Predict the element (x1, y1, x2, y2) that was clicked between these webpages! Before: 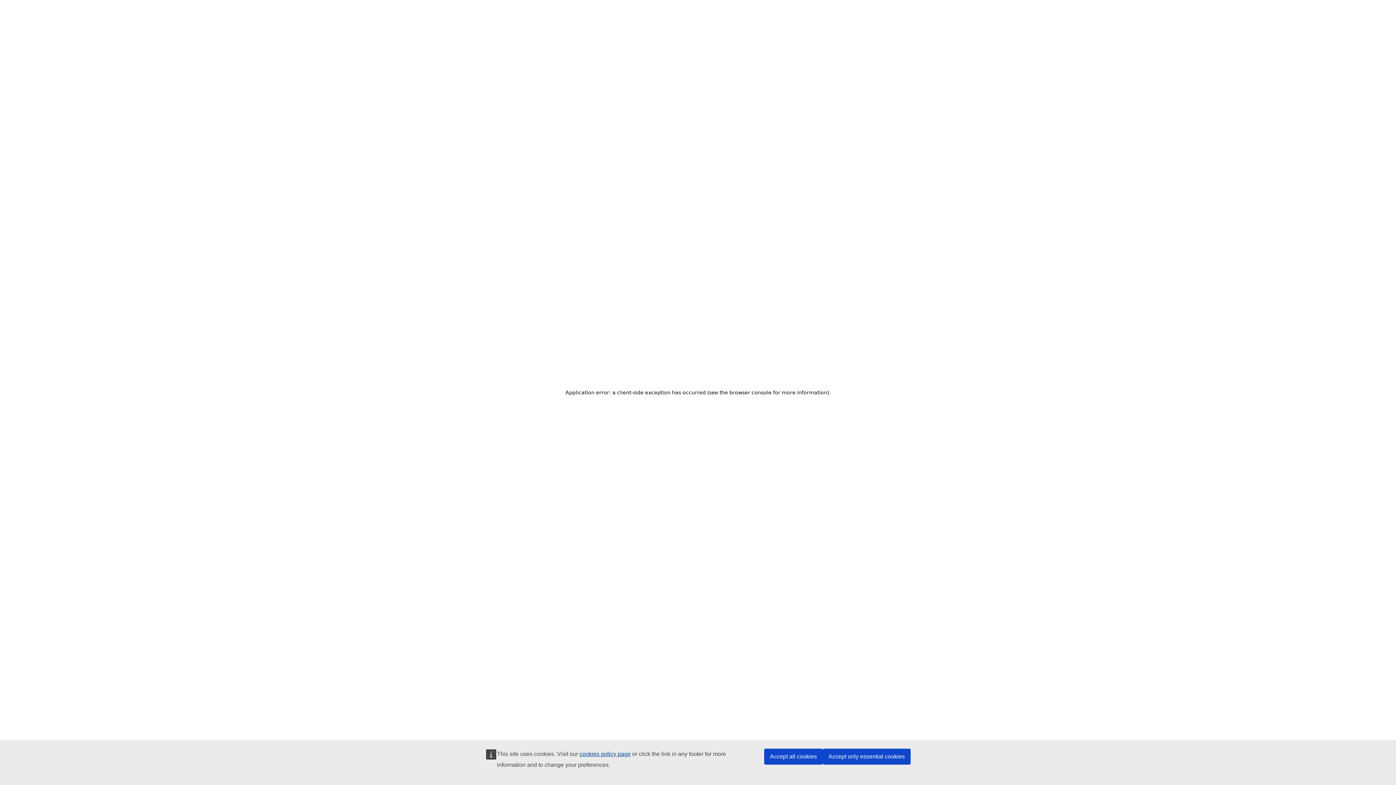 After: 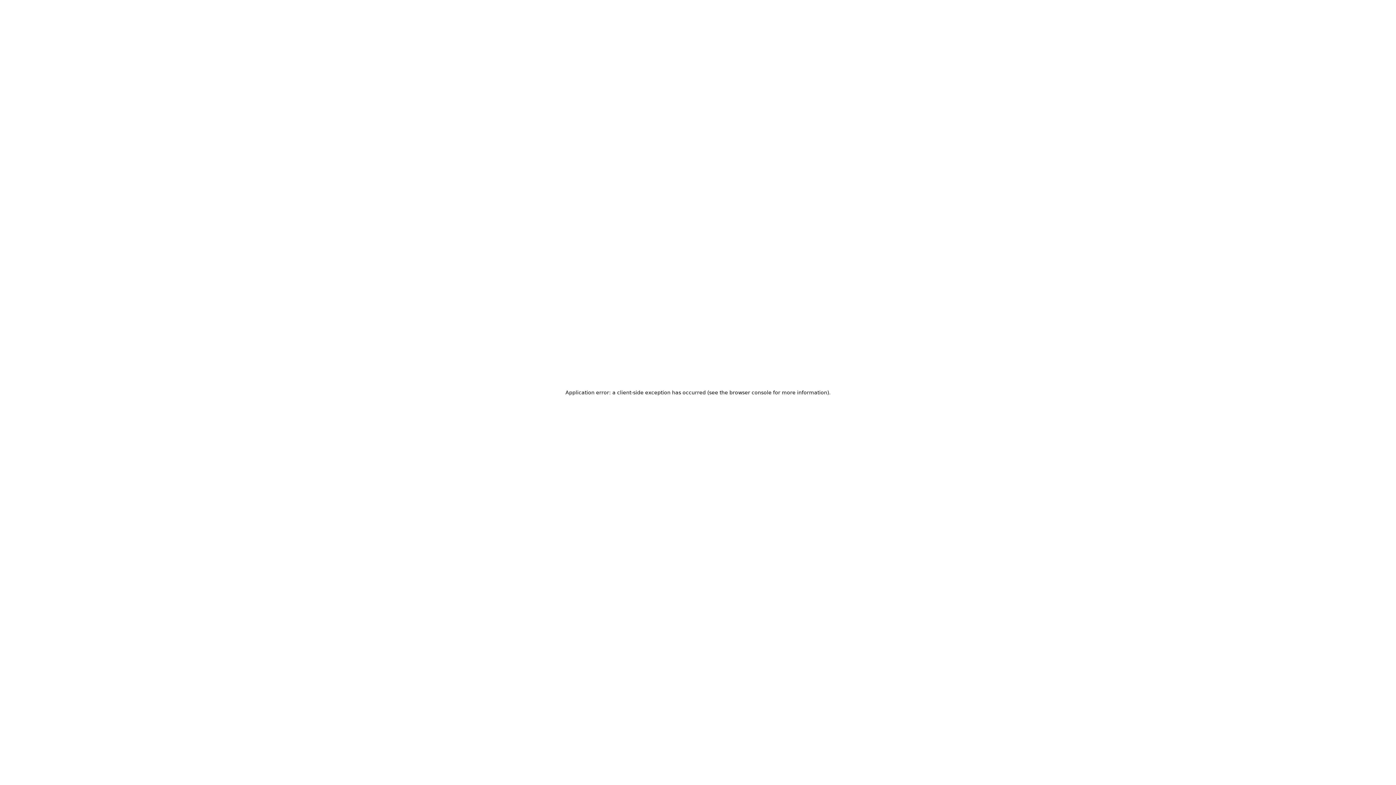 Action: label: Accept all cookies bbox: (764, 749, 822, 765)